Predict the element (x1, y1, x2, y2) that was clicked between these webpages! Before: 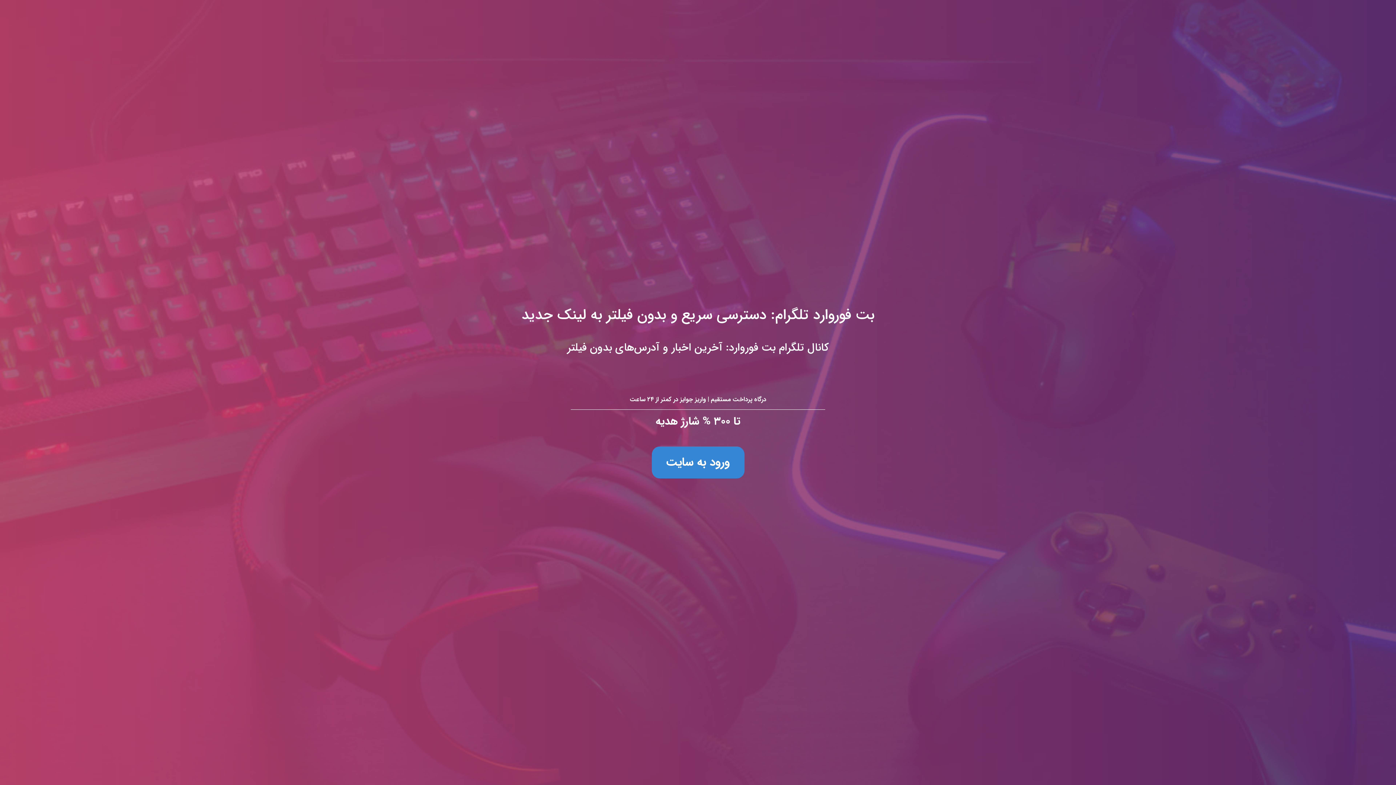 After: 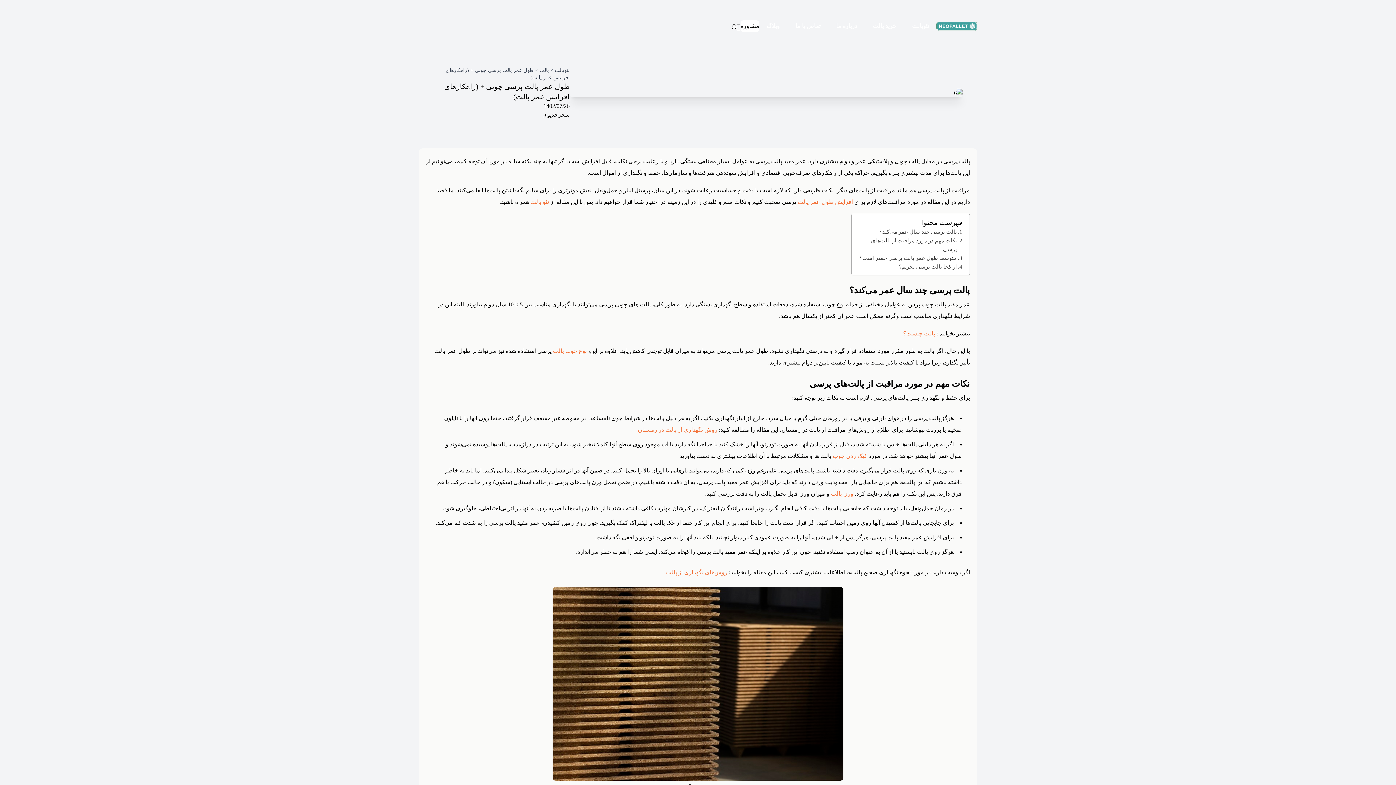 Action: bbox: (0, 0, 1396, 785) label: بت فوروارد تلگرام: دسترسی سریع و بدون فیلتر به لینک جدید
کانال تلگرام بت فوروارد: آخرین اخبار و آدرس‌های بدون فیلتر

درگاه پرداخت مستقیم | واریز جوایز در کمتر از ۲۴ ساعت

تا ۳۰۰ % شارژ هدیه

ورود به سایت